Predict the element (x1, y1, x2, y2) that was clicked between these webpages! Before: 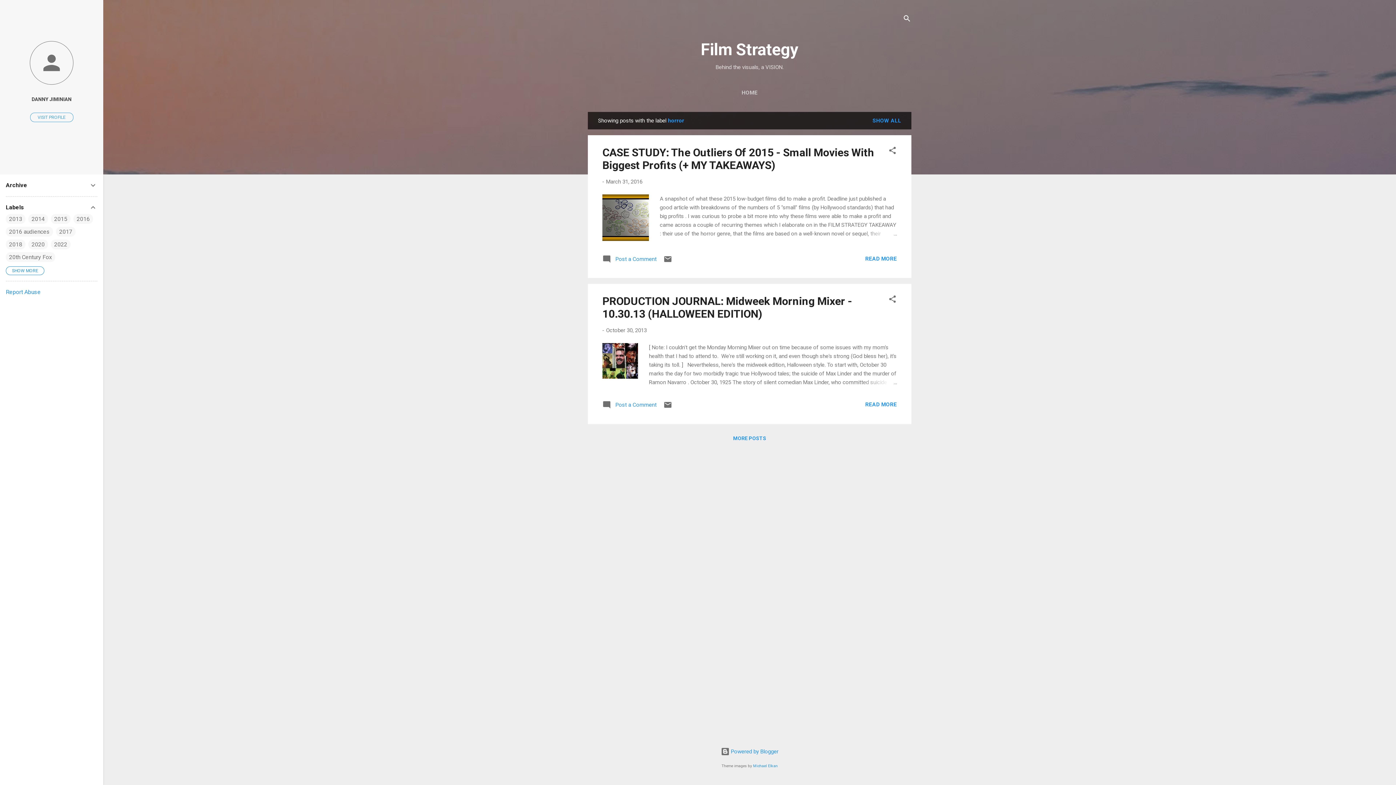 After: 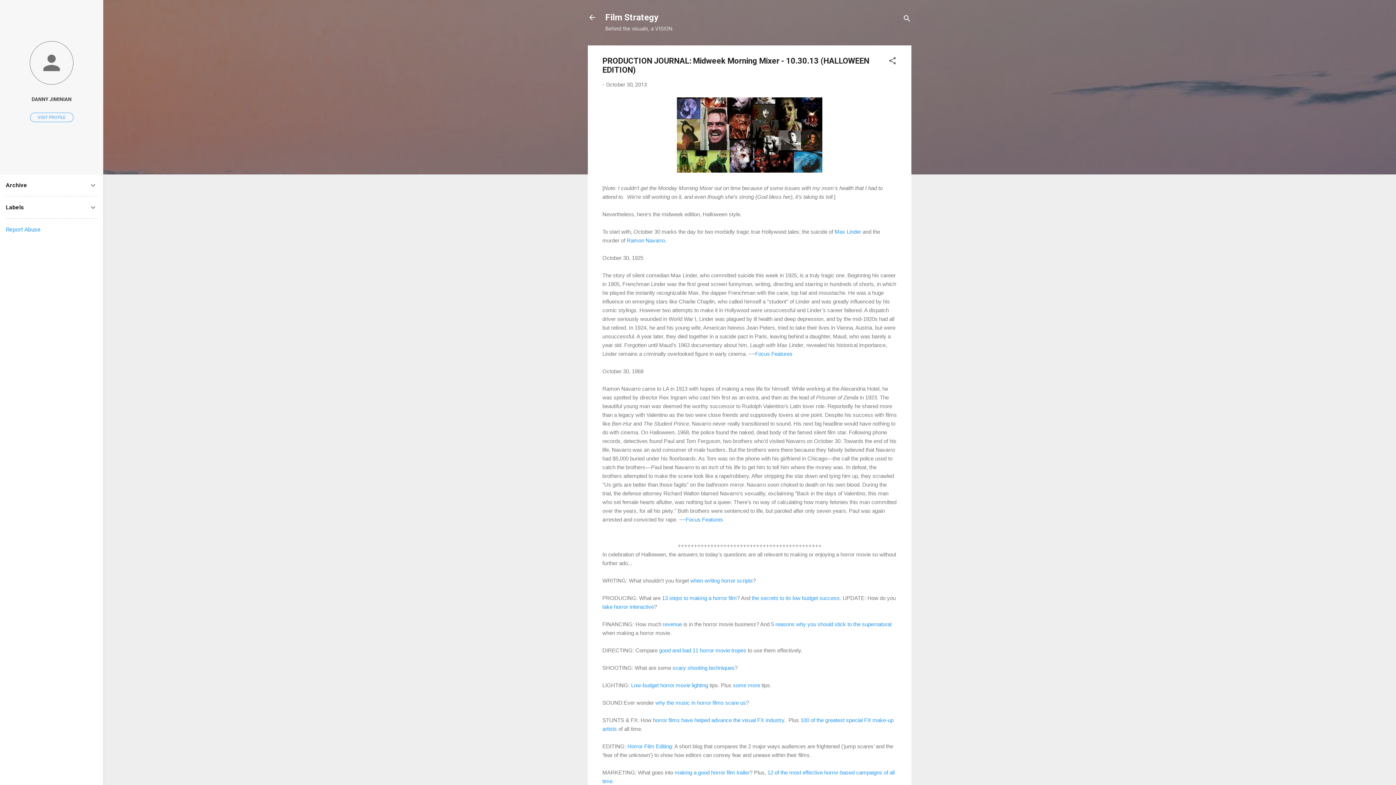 Action: bbox: (862, 378, 897, 386)